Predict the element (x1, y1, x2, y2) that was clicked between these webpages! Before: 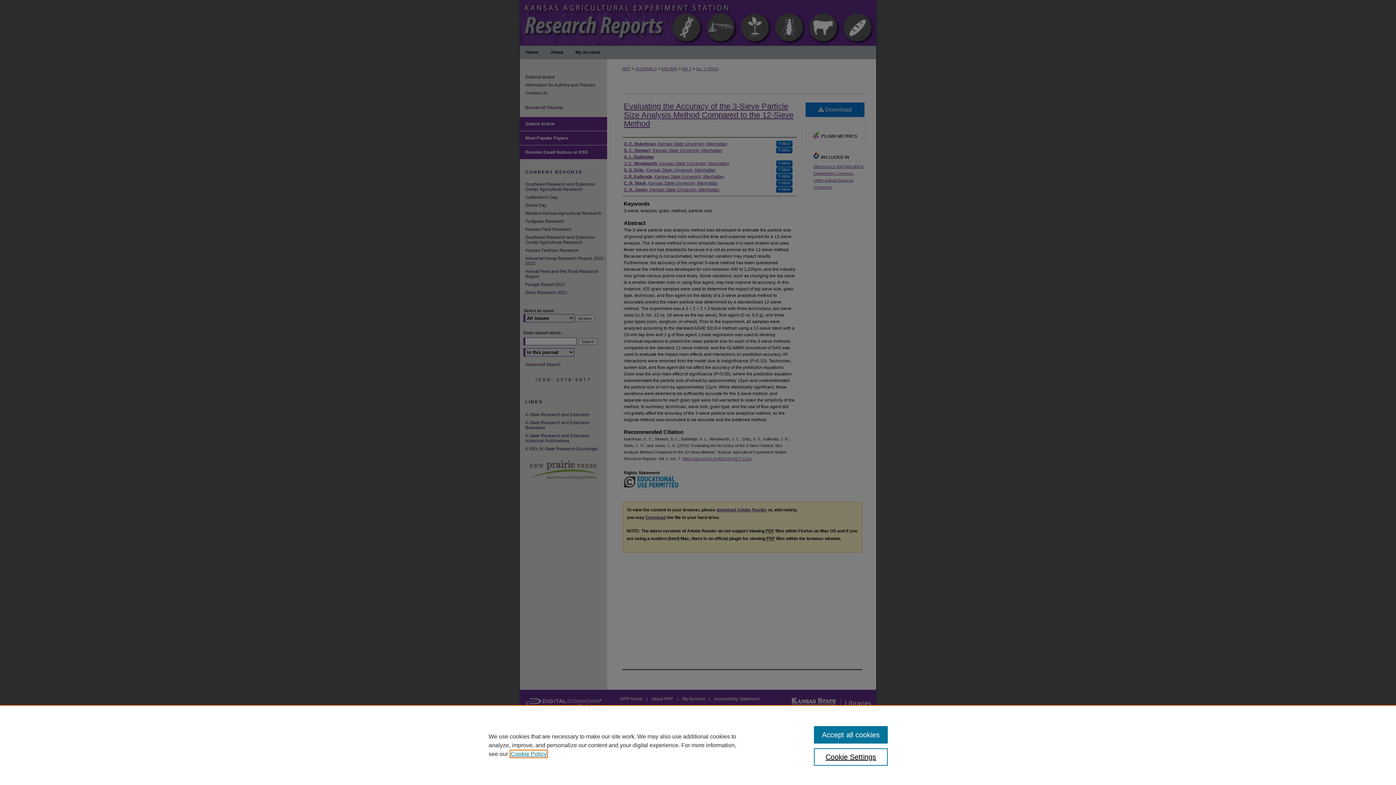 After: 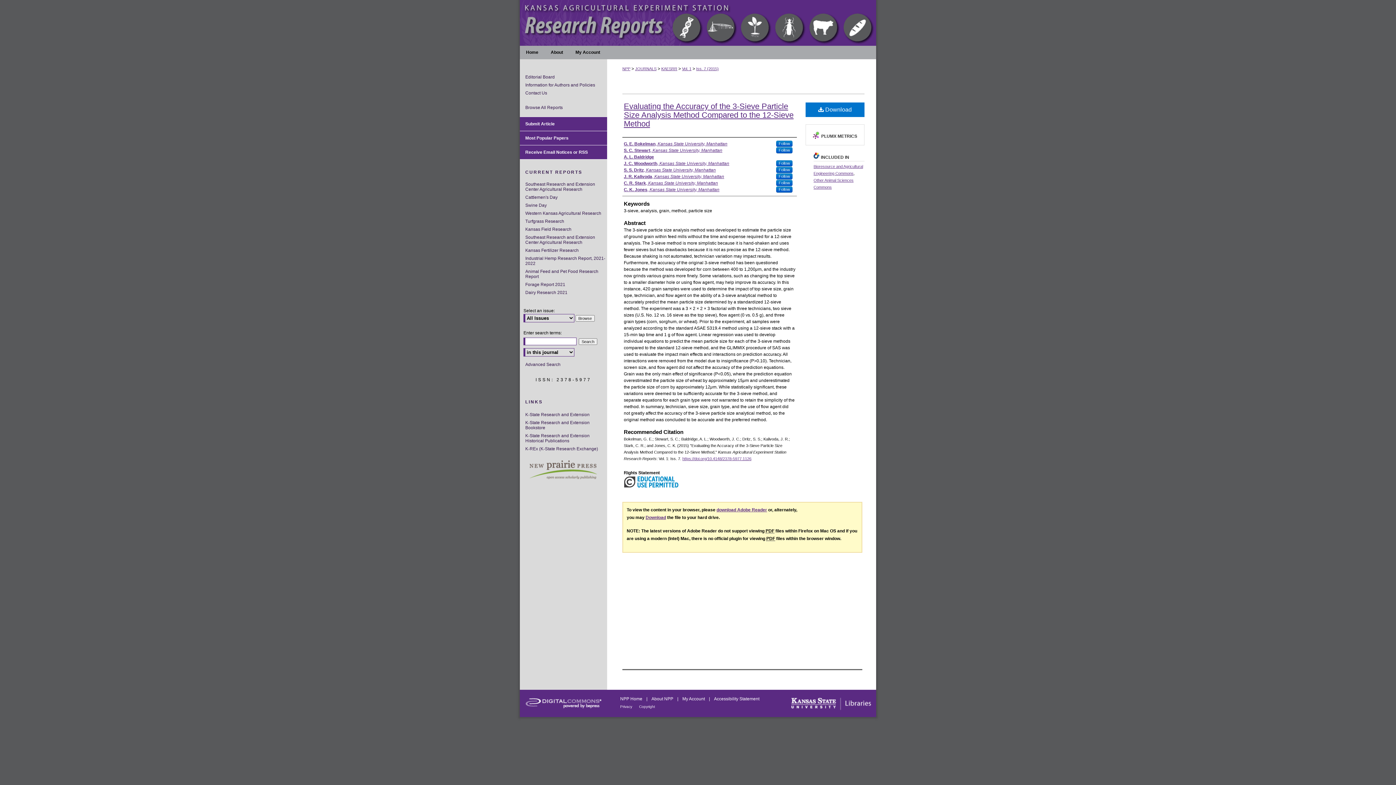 Action: label: Accept all cookies bbox: (814, 726, 887, 744)